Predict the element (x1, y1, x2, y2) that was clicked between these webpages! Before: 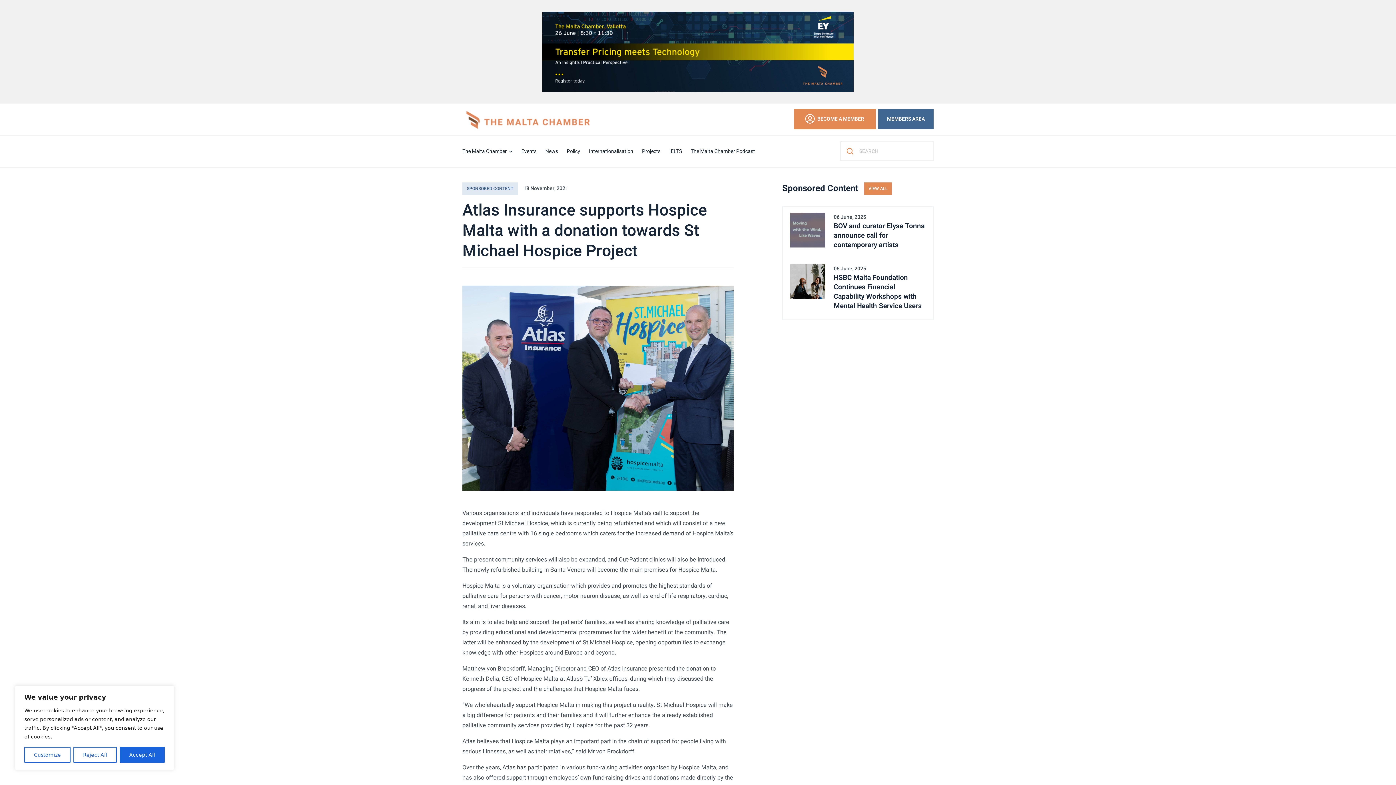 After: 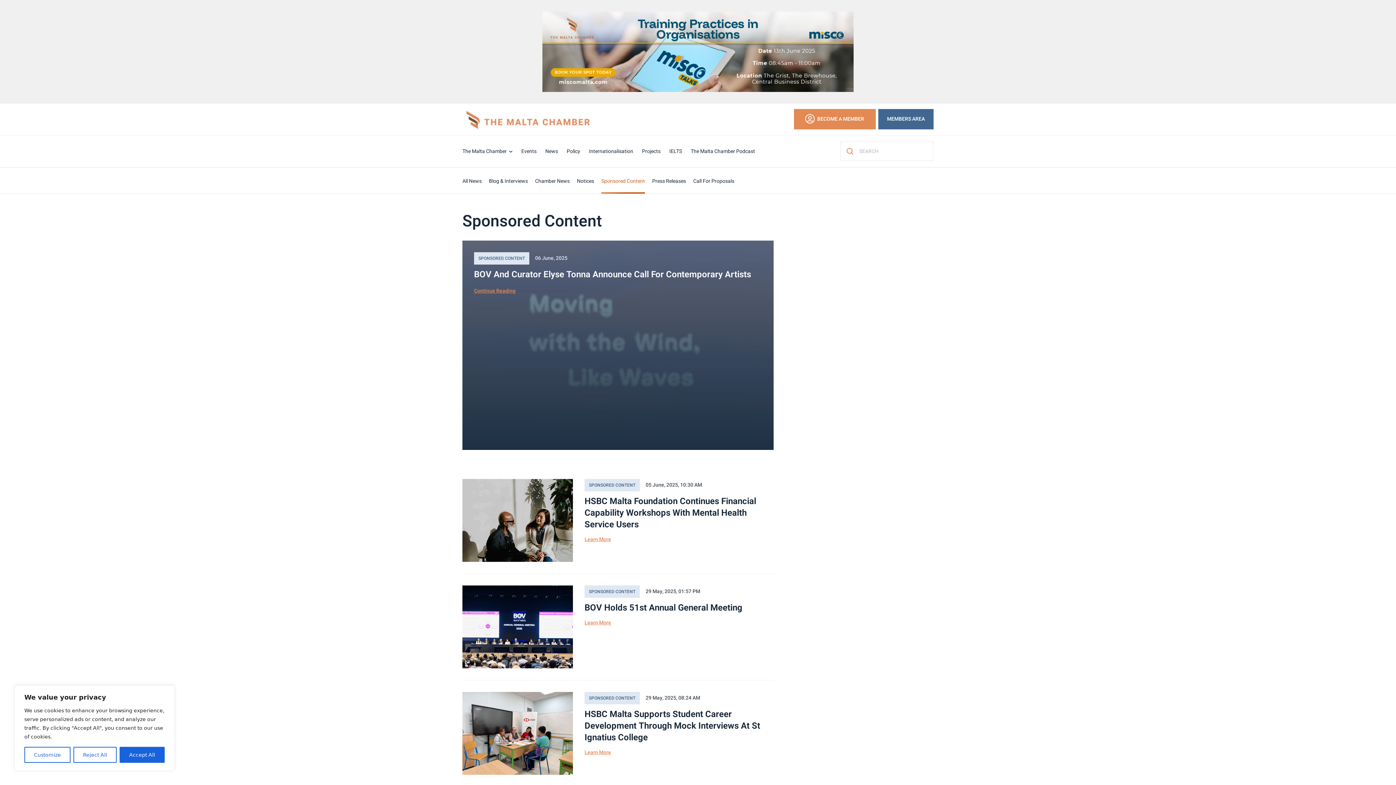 Action: bbox: (462, 182, 517, 194) label: SPONSORED CONTENT